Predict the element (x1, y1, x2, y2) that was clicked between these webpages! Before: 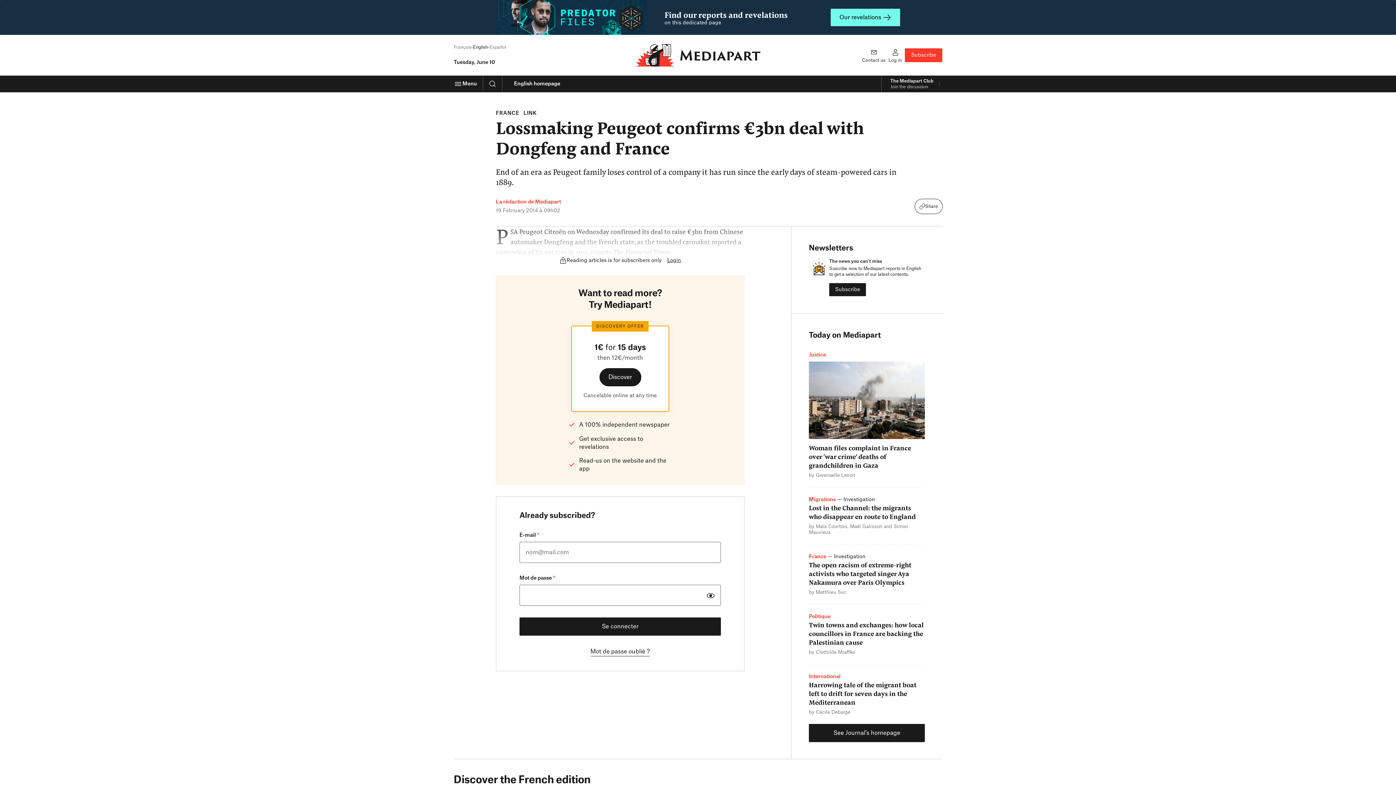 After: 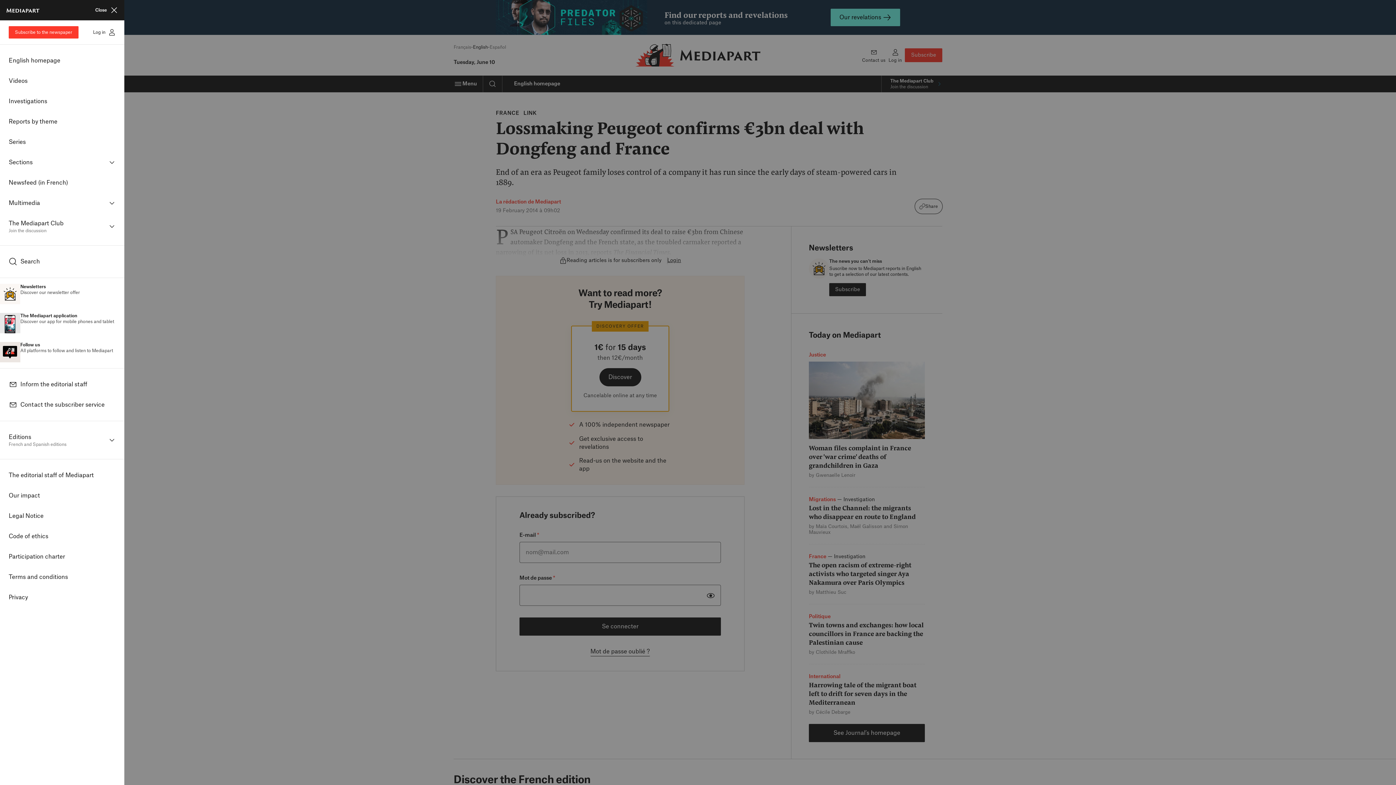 Action: label: Menu bbox: (453, 79, 477, 88)